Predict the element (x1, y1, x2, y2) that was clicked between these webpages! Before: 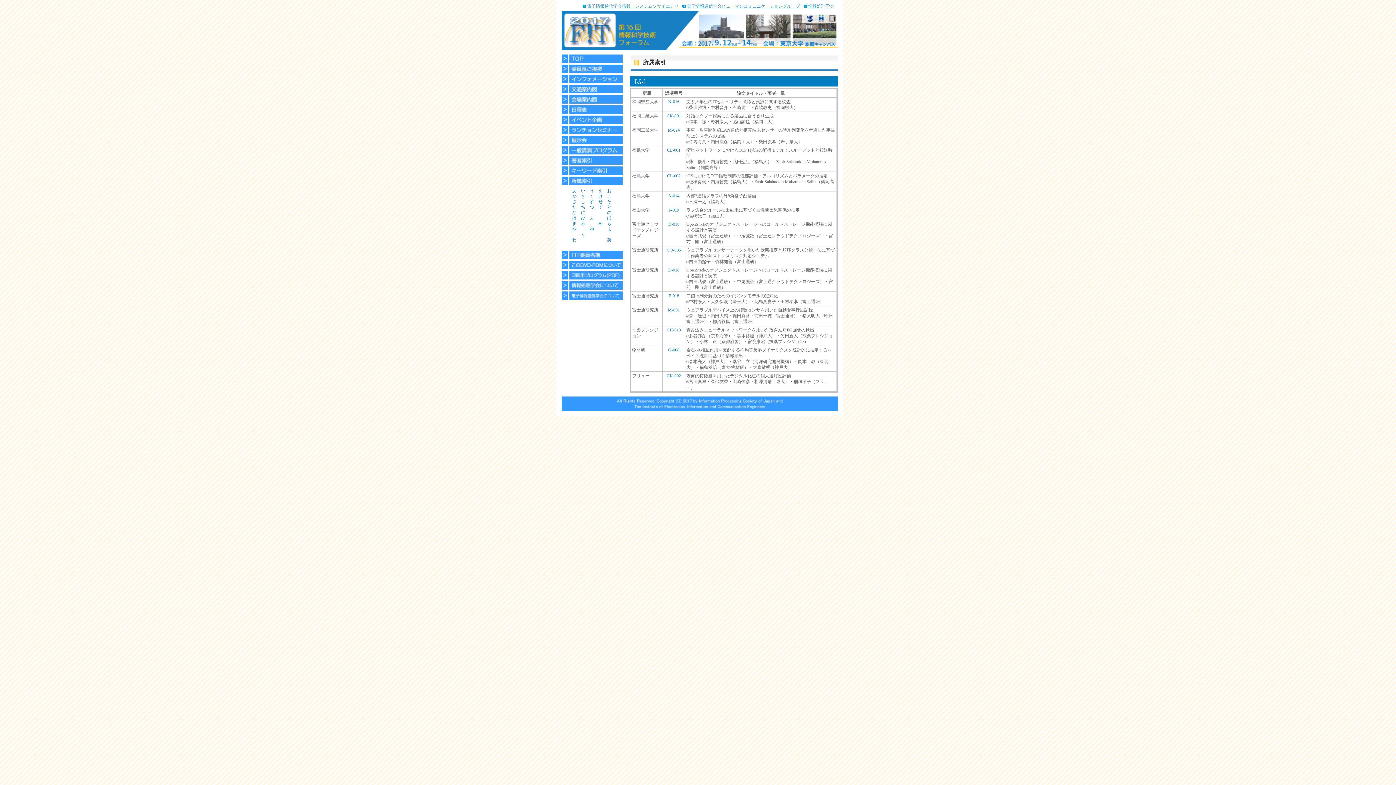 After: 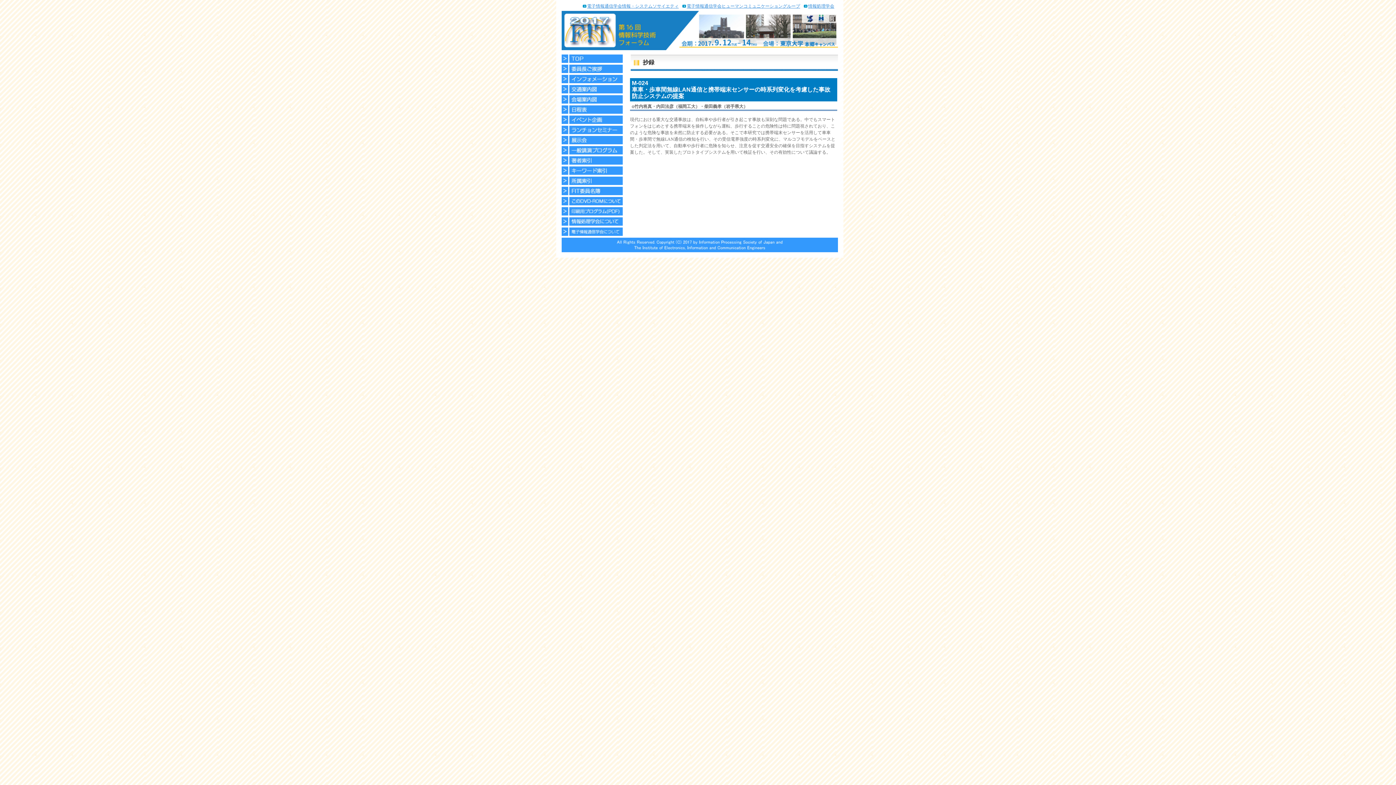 Action: label: M-024 bbox: (667, 127, 680, 133)